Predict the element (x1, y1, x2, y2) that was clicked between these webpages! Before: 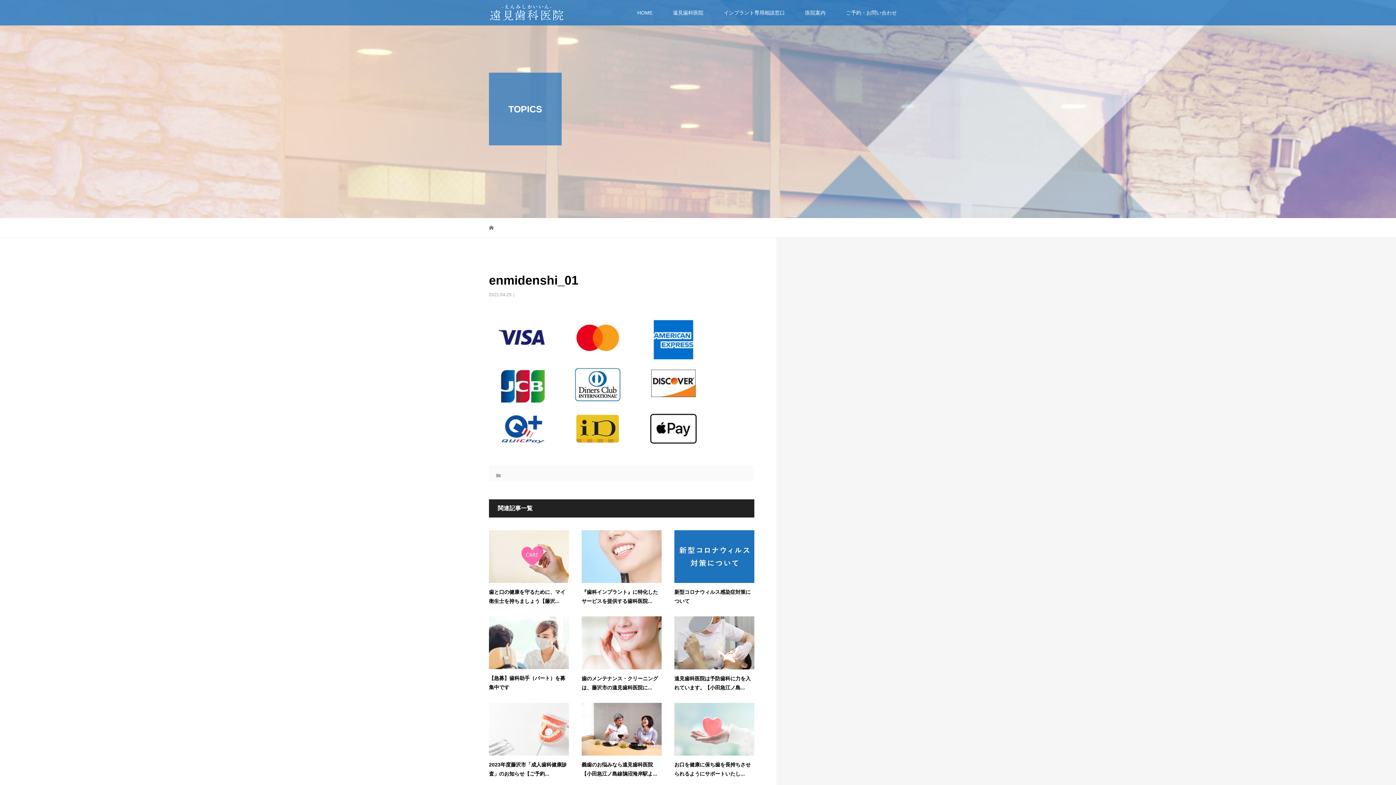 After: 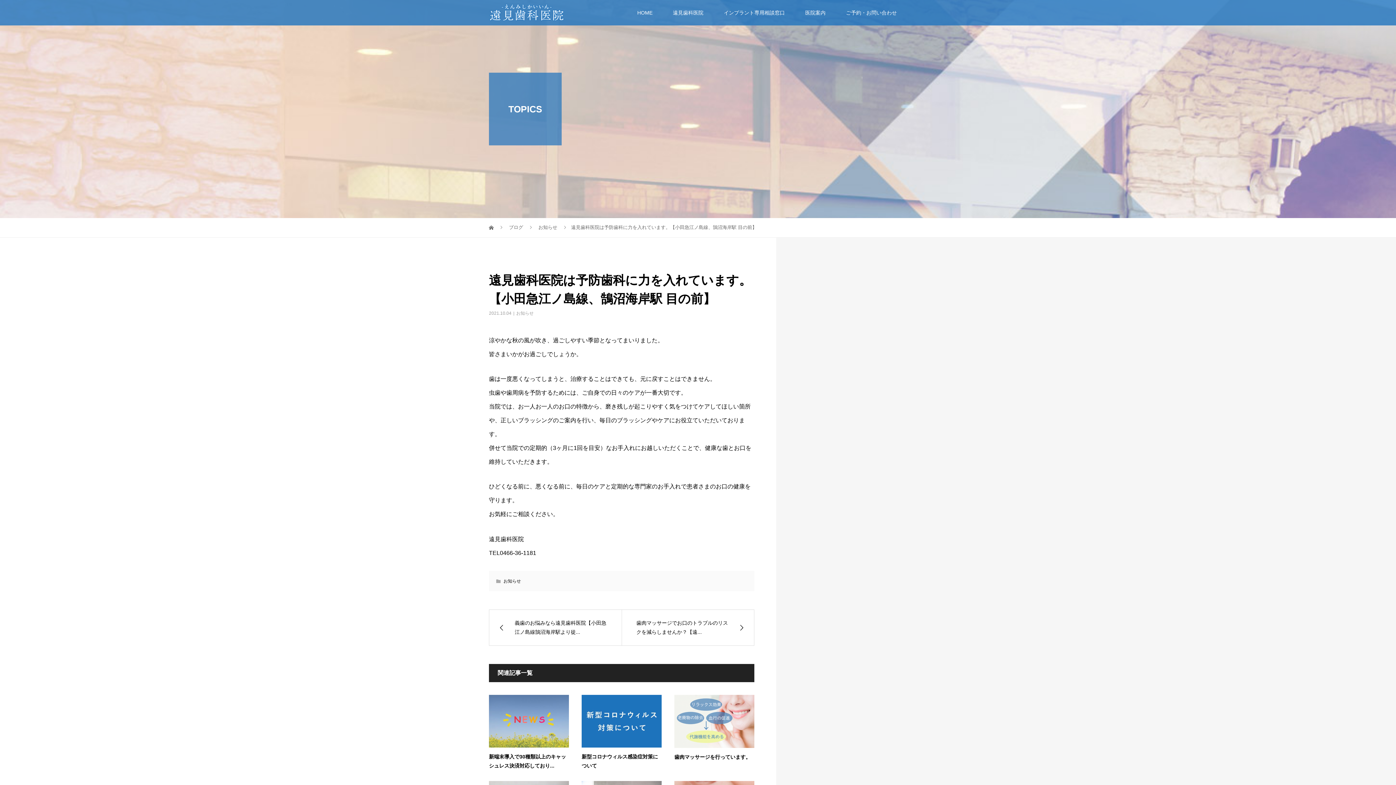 Action: bbox: (674, 639, 754, 645)